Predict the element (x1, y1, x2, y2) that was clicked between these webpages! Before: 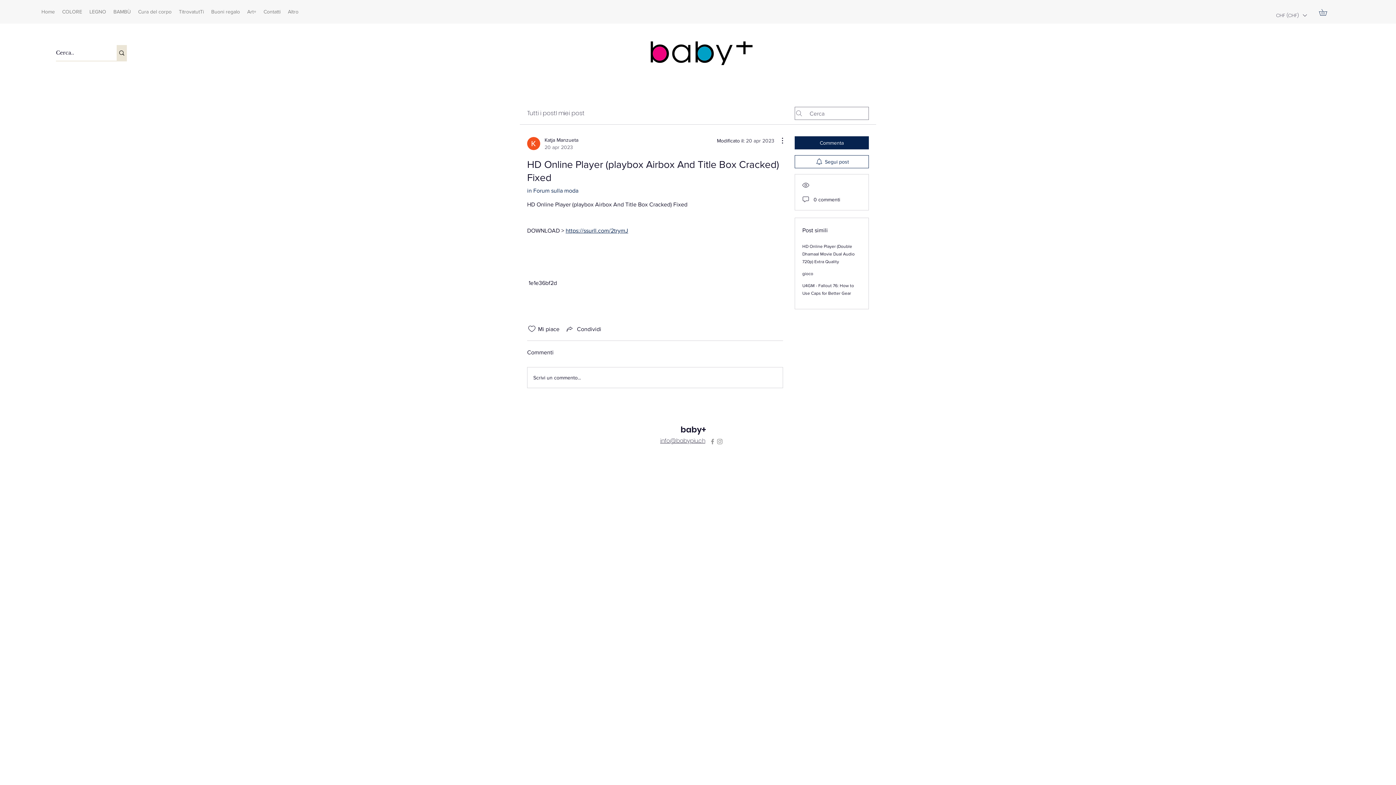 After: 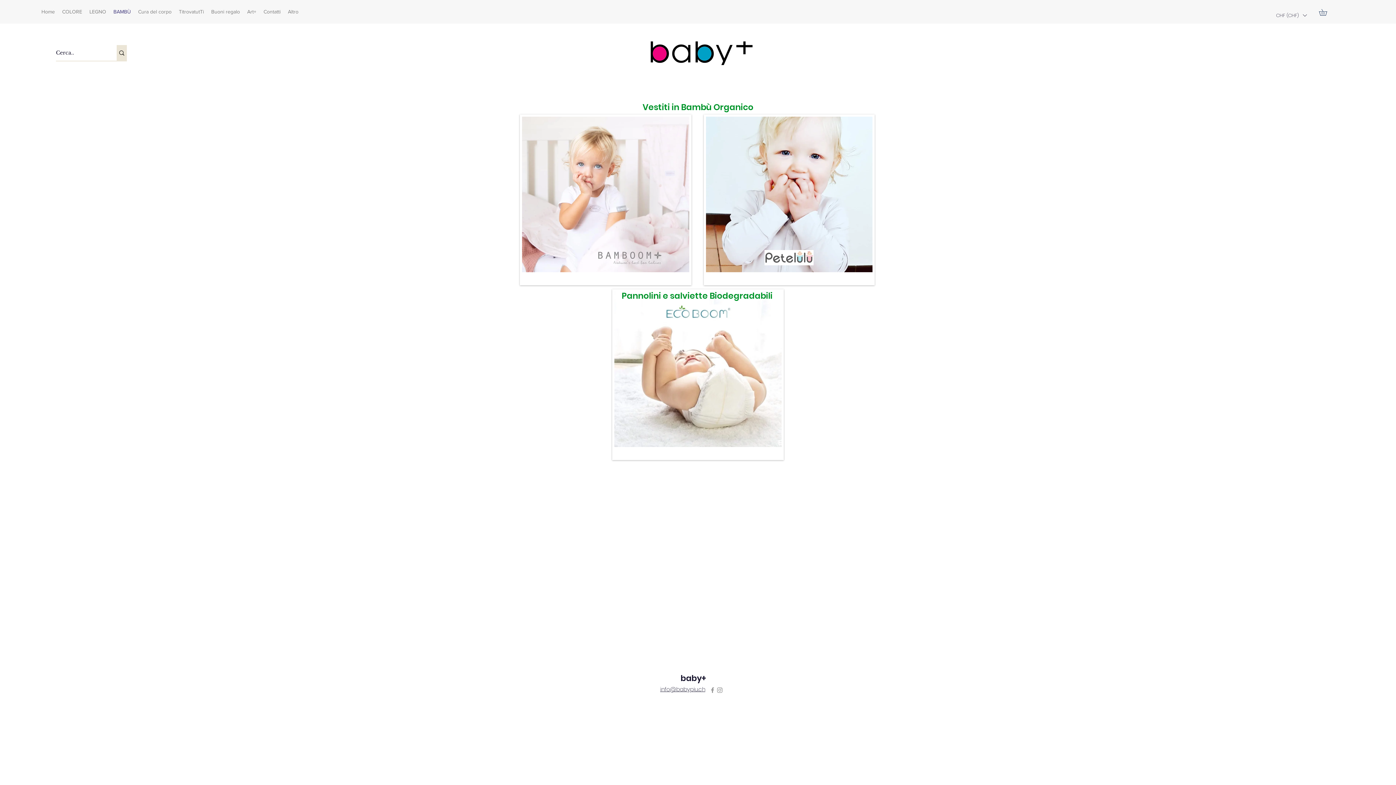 Action: bbox: (109, 0, 134, 23) label: BAMBÙ